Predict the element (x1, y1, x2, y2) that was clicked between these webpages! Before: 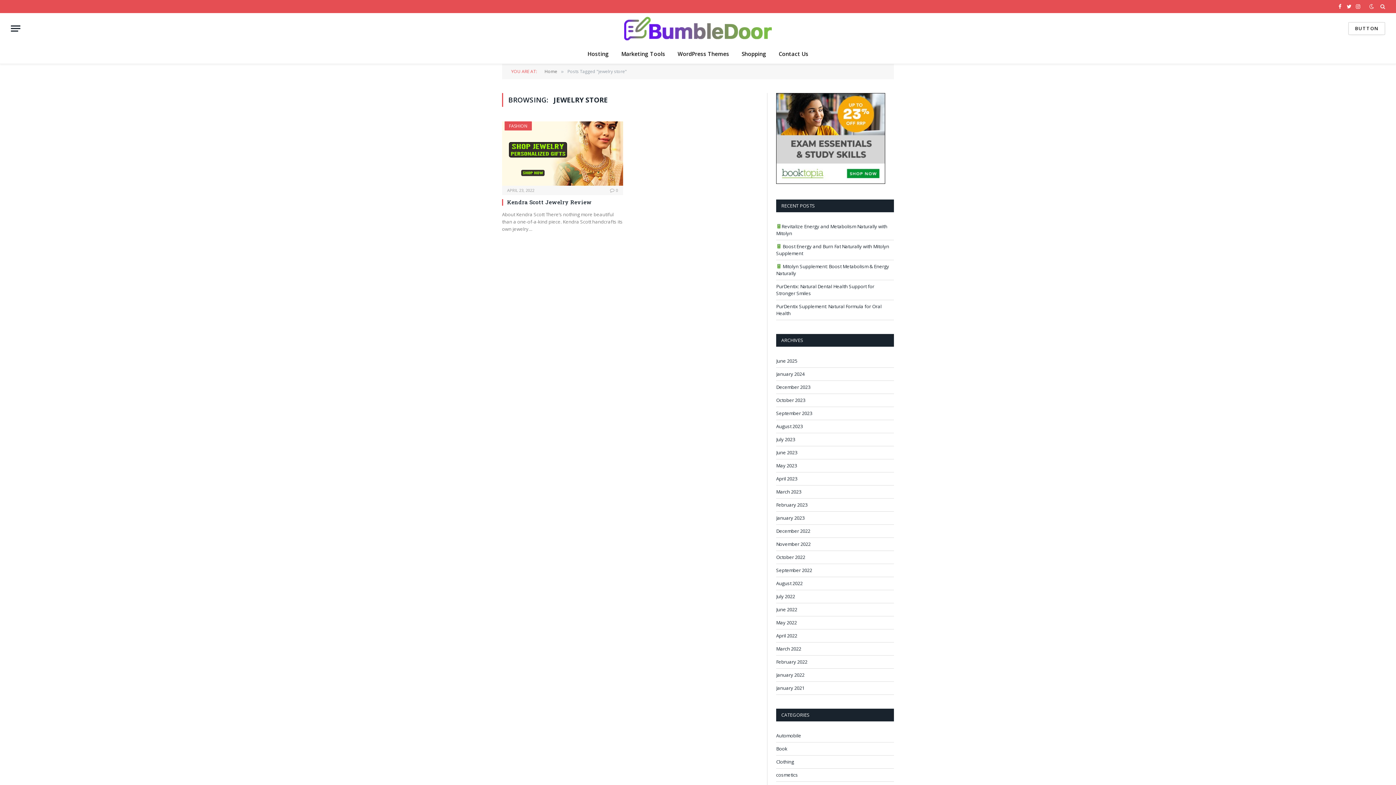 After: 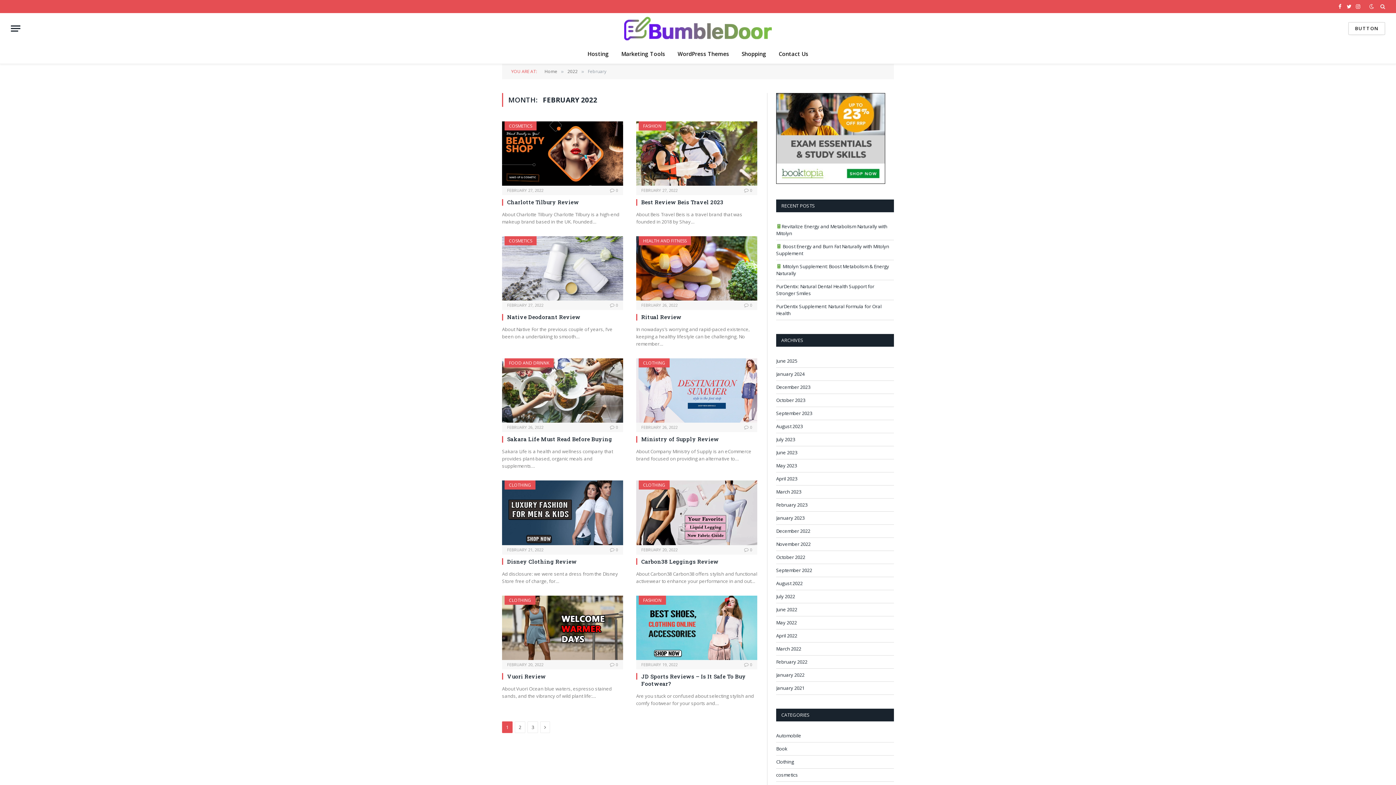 Action: bbox: (776, 658, 807, 665) label: February 2022